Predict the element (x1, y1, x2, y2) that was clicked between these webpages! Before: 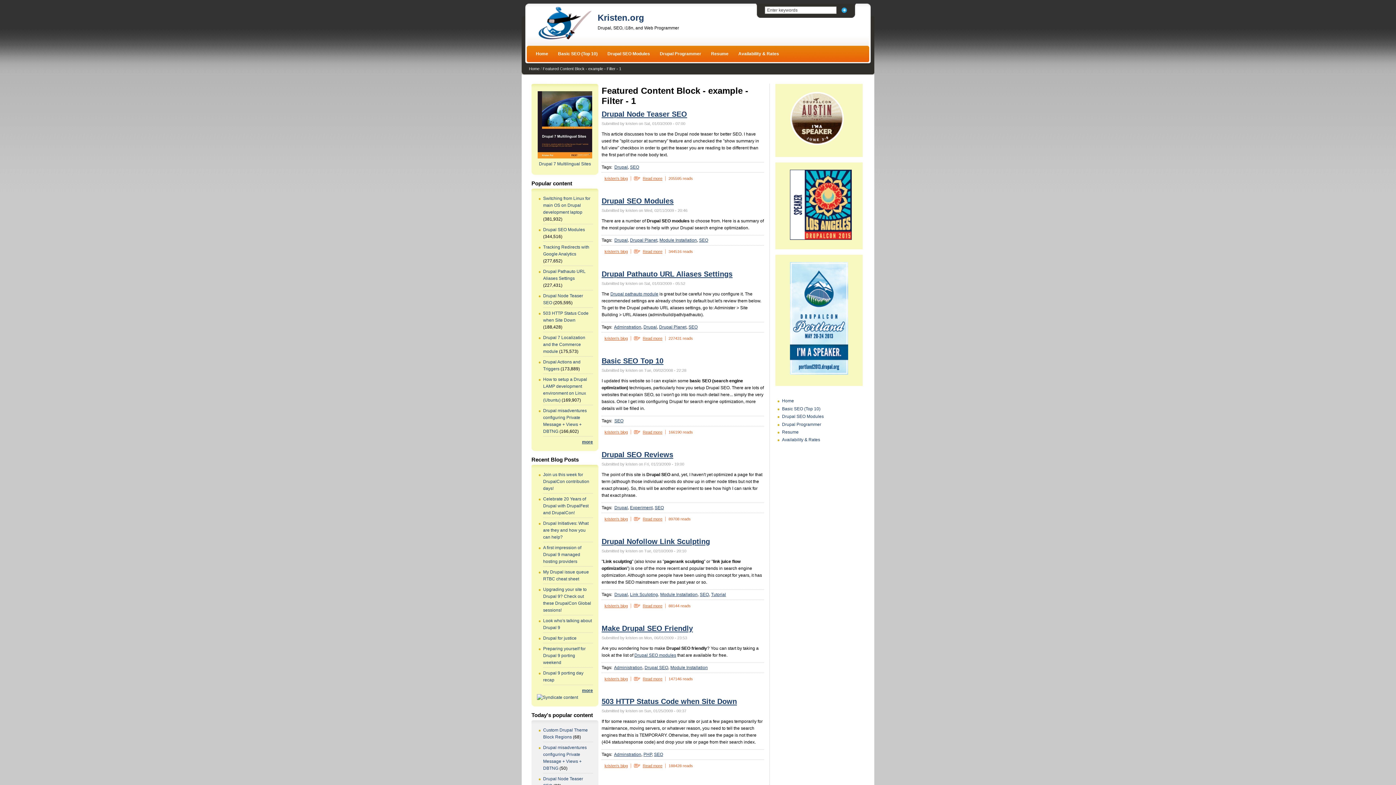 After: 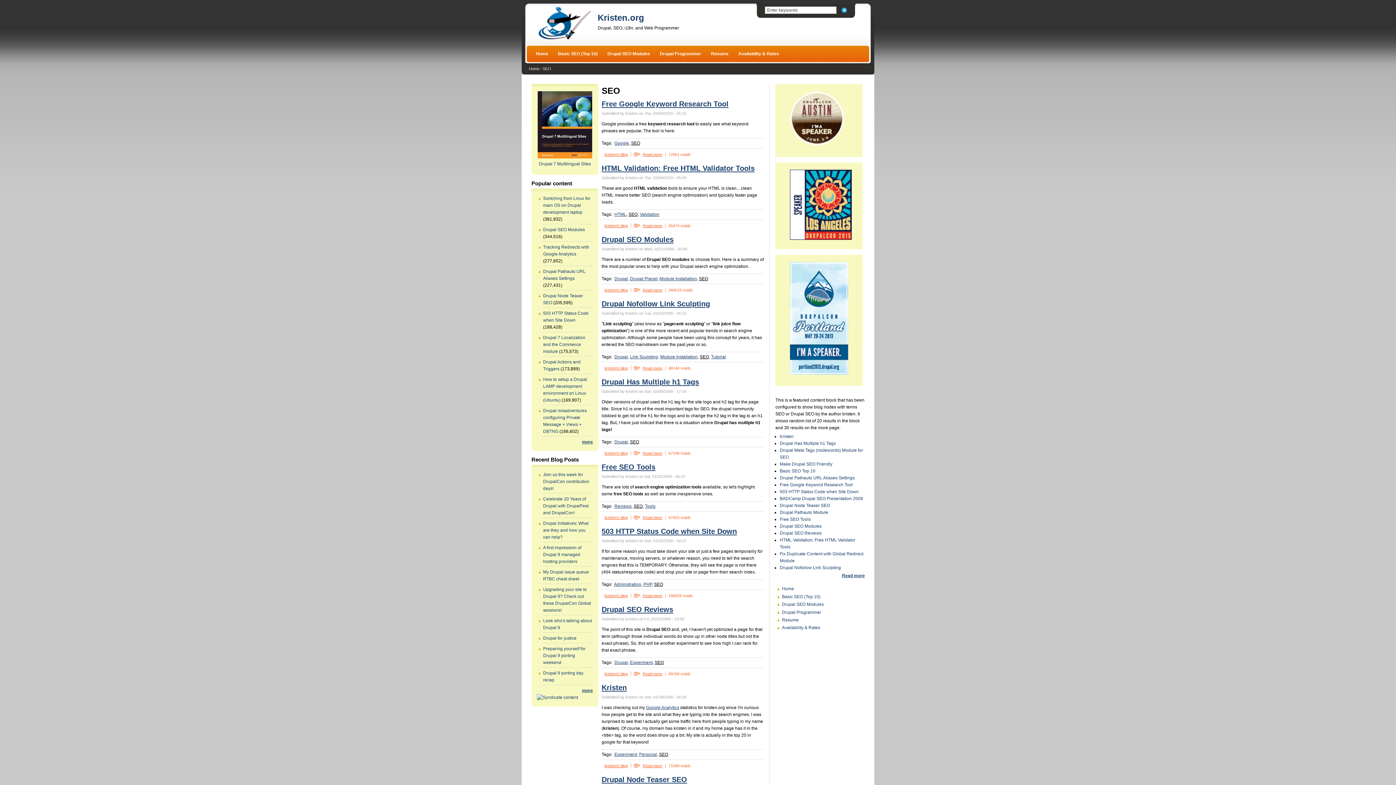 Action: bbox: (688, 324, 697, 329) label: SEO